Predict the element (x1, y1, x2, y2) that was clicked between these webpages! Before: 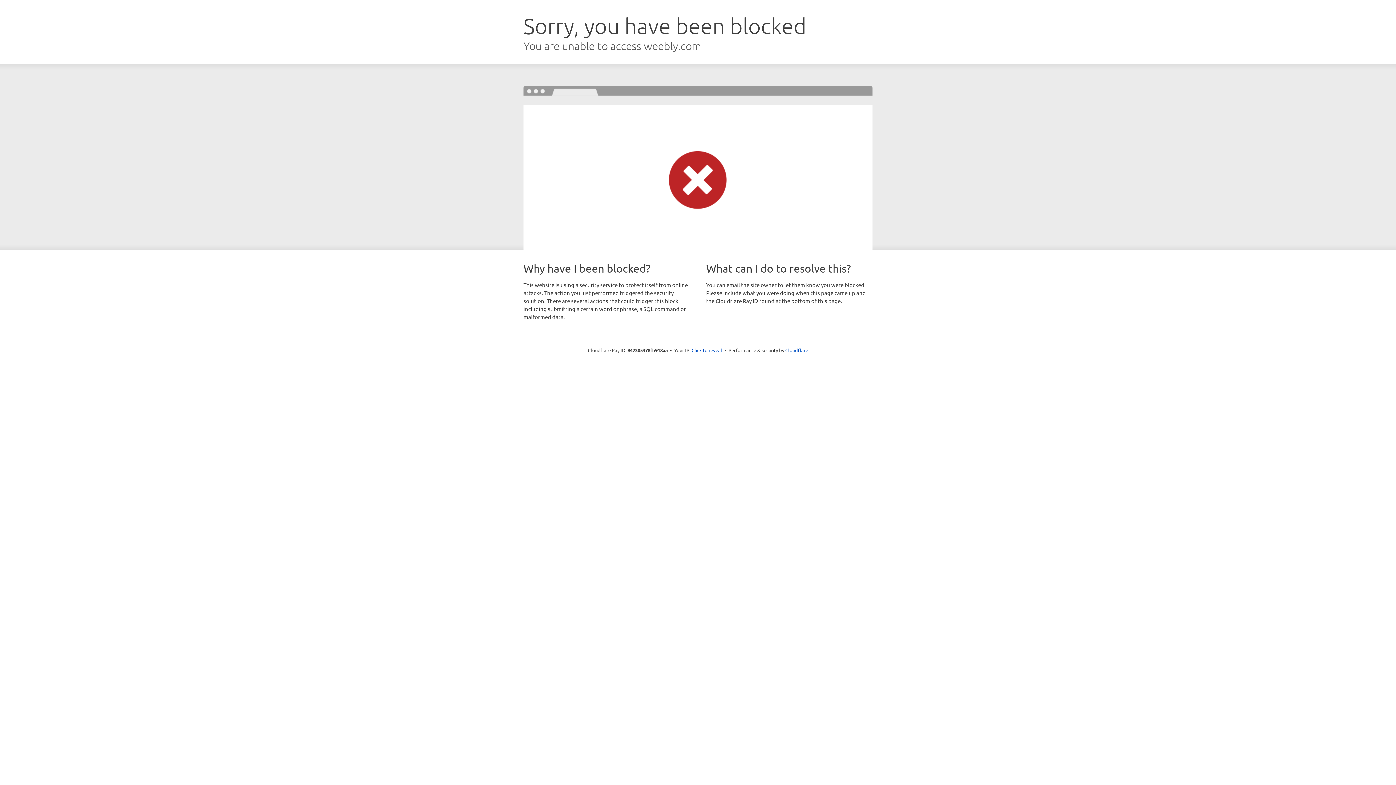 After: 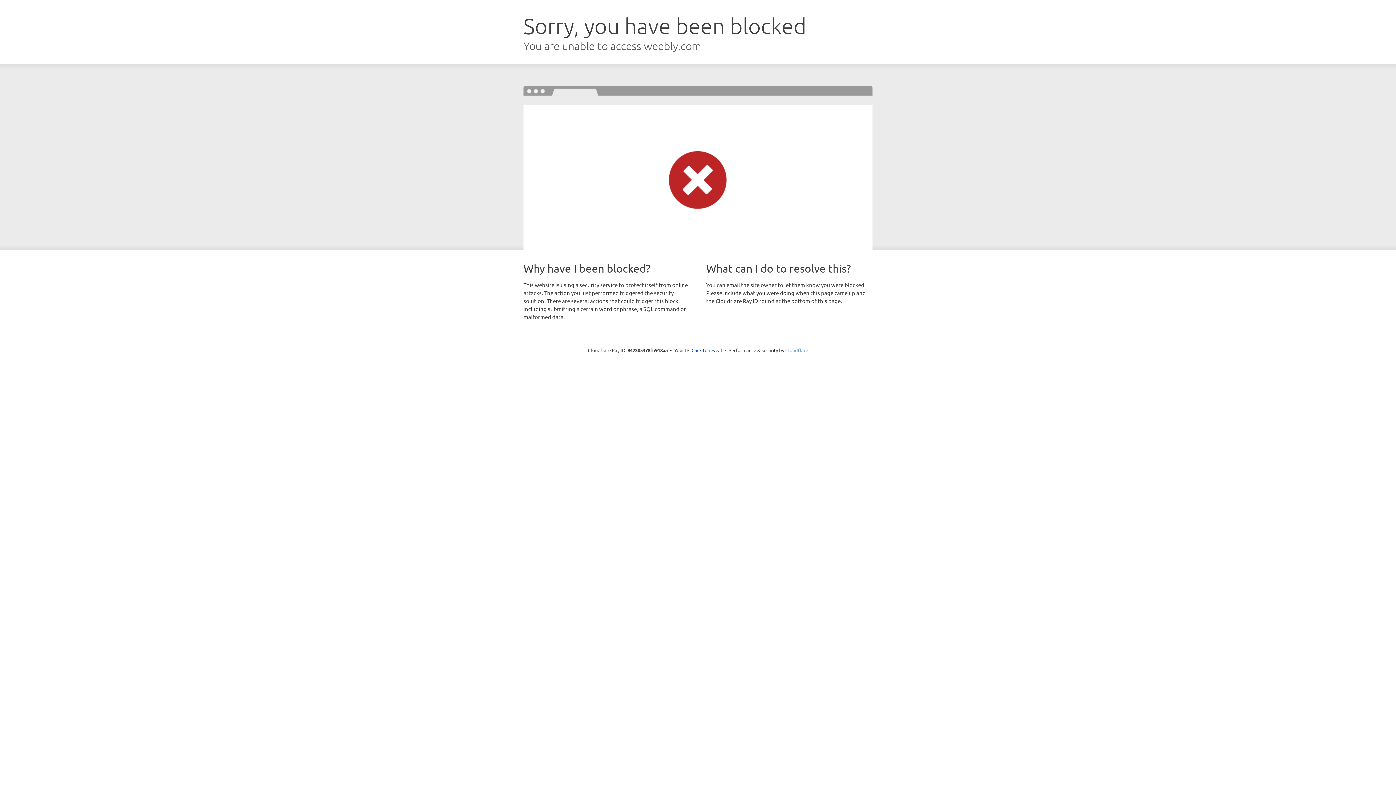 Action: label: Cloudflare bbox: (785, 347, 808, 353)